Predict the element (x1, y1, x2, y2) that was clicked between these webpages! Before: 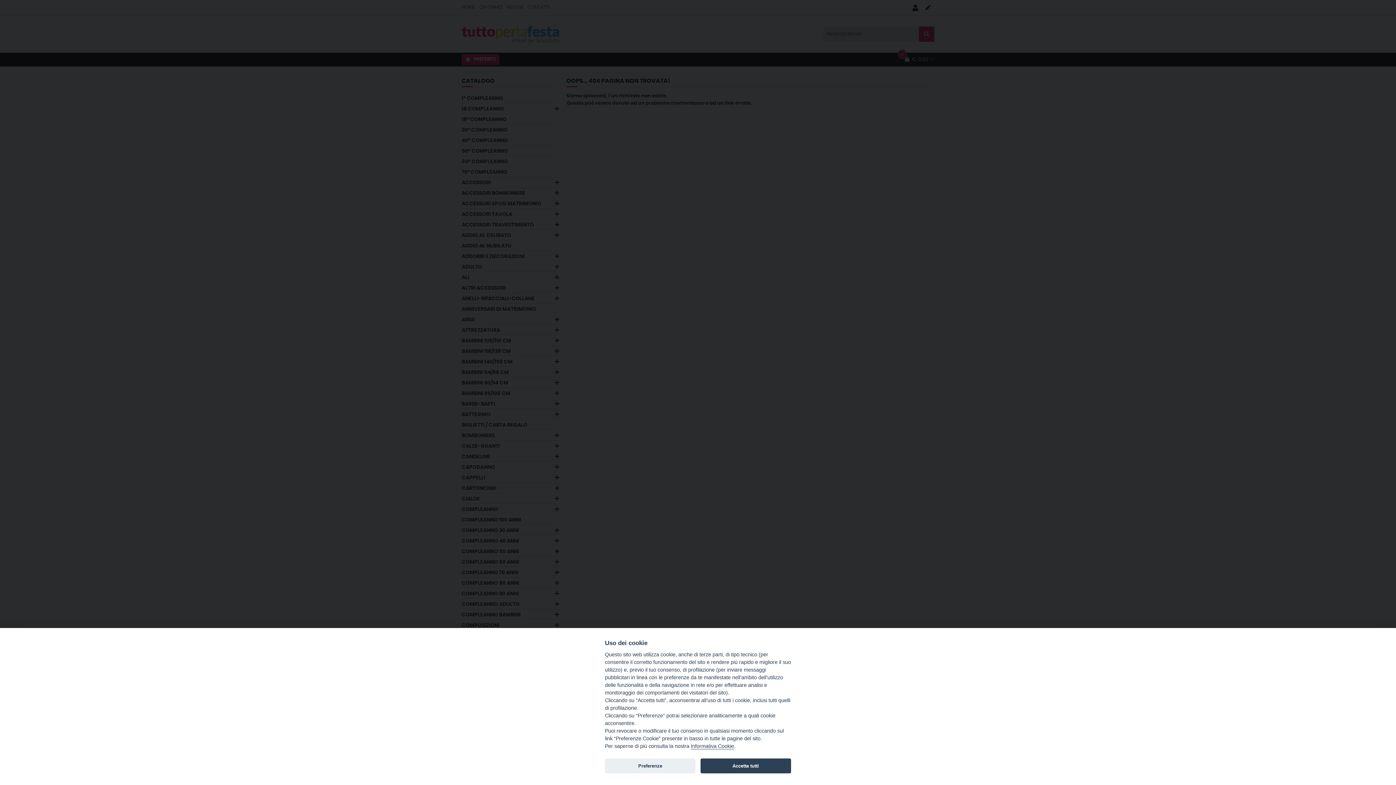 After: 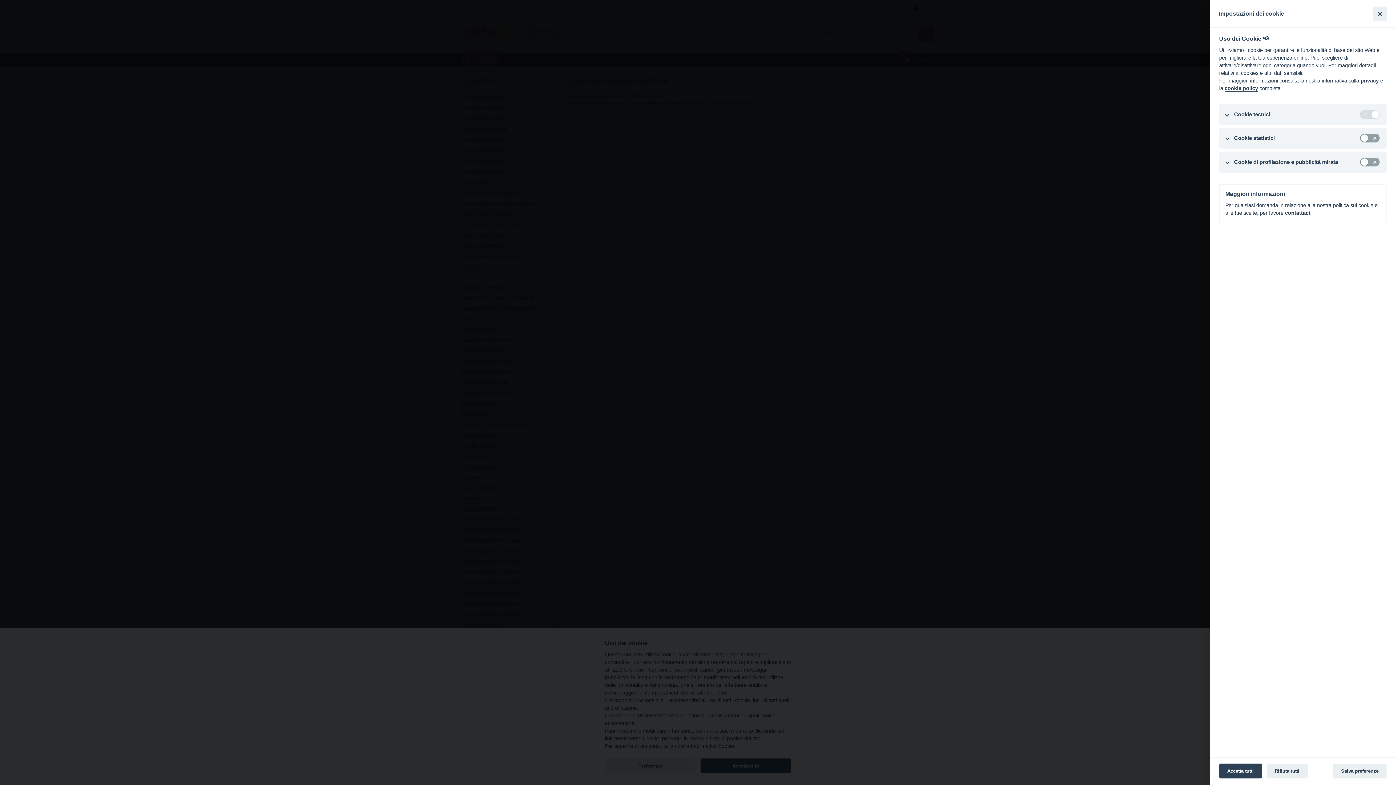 Action: label: Preferenze bbox: (605, 758, 695, 773)